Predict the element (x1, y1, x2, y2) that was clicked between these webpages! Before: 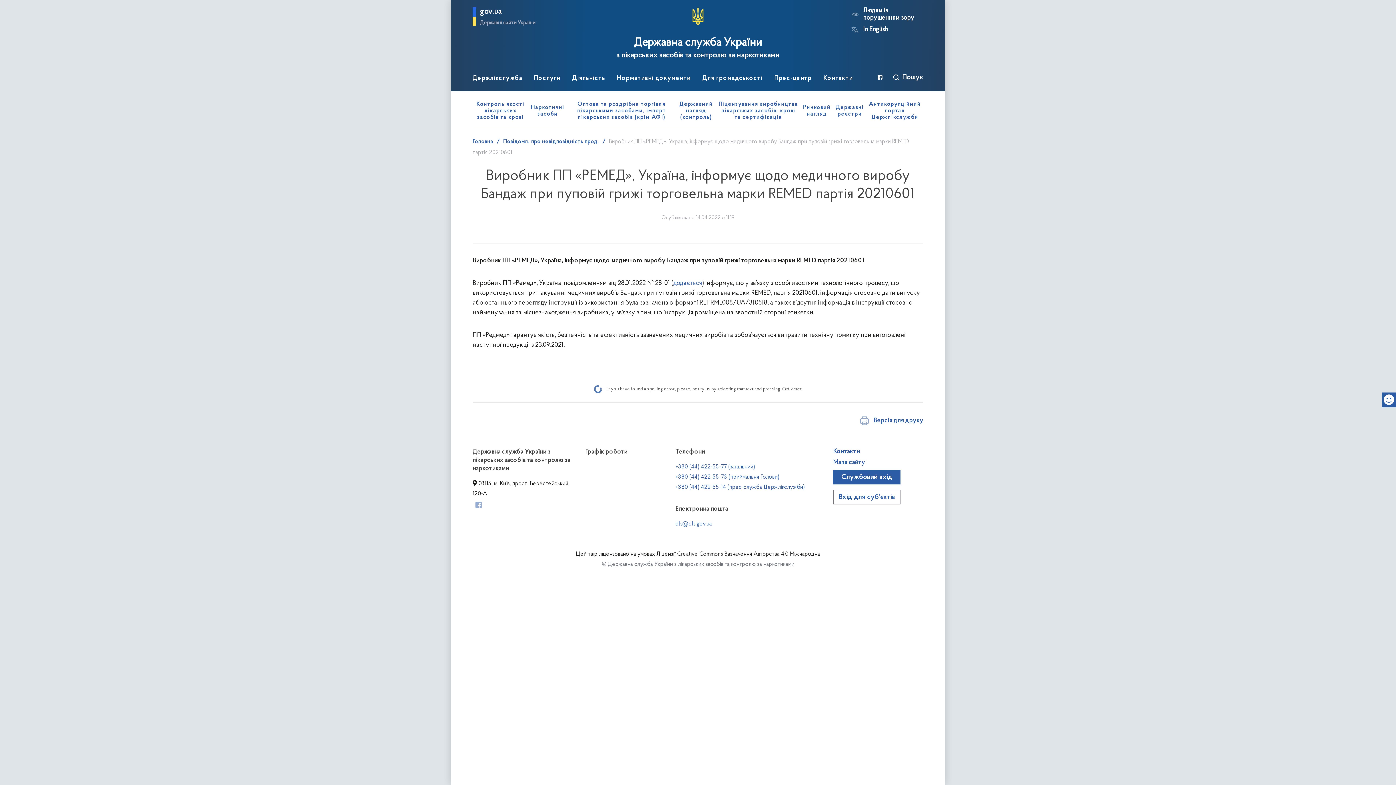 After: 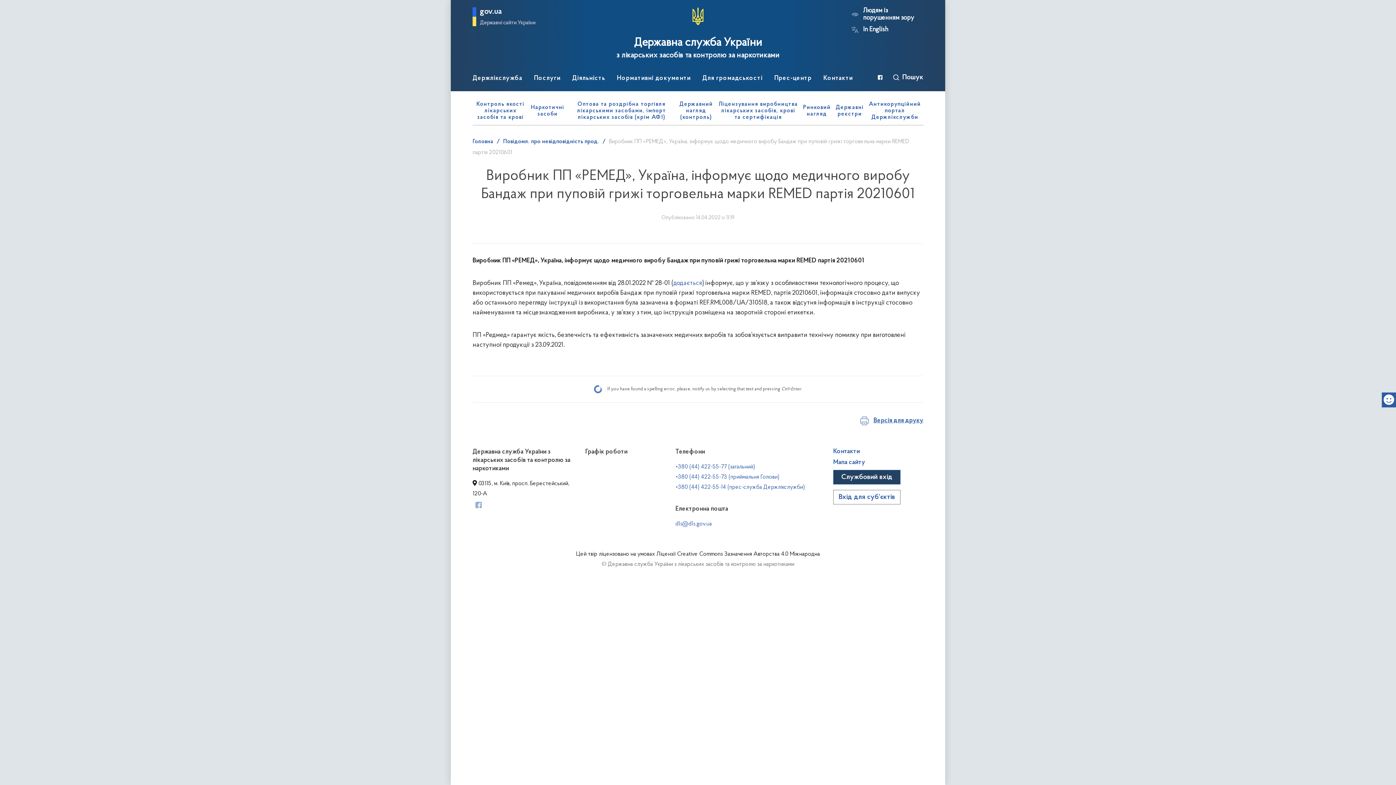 Action: label: Службовий вхід bbox: (833, 470, 900, 484)